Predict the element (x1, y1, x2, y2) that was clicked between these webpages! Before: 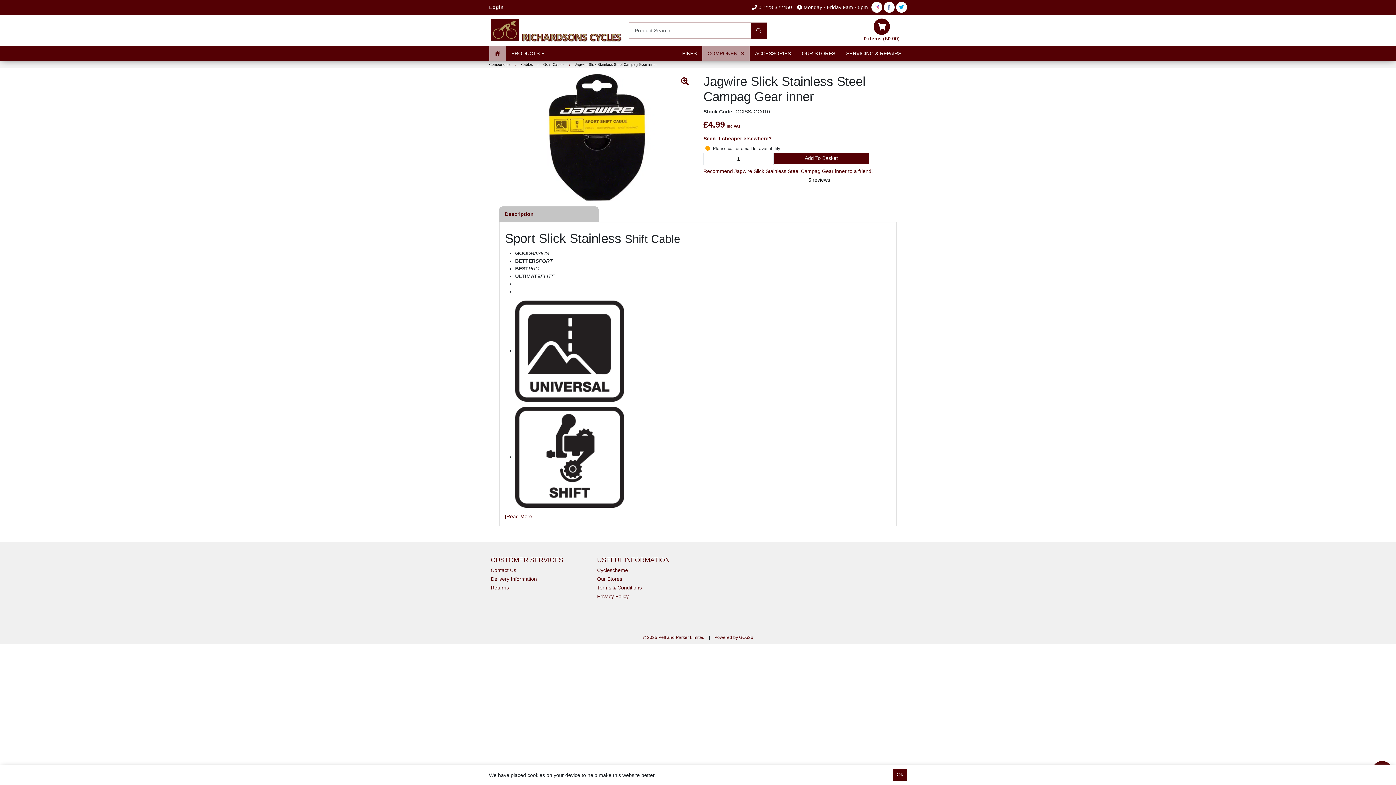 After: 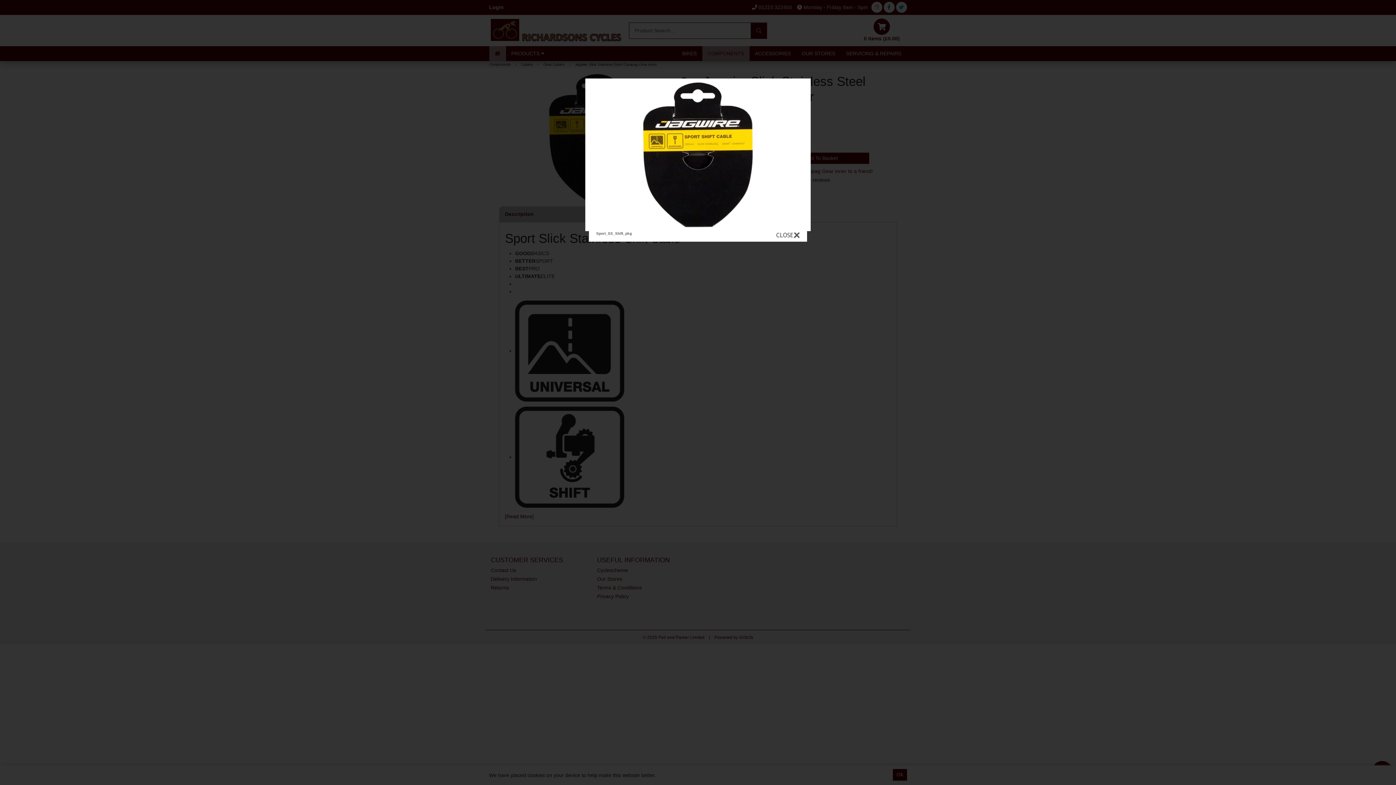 Action: bbox: (501, 73, 692, 201)